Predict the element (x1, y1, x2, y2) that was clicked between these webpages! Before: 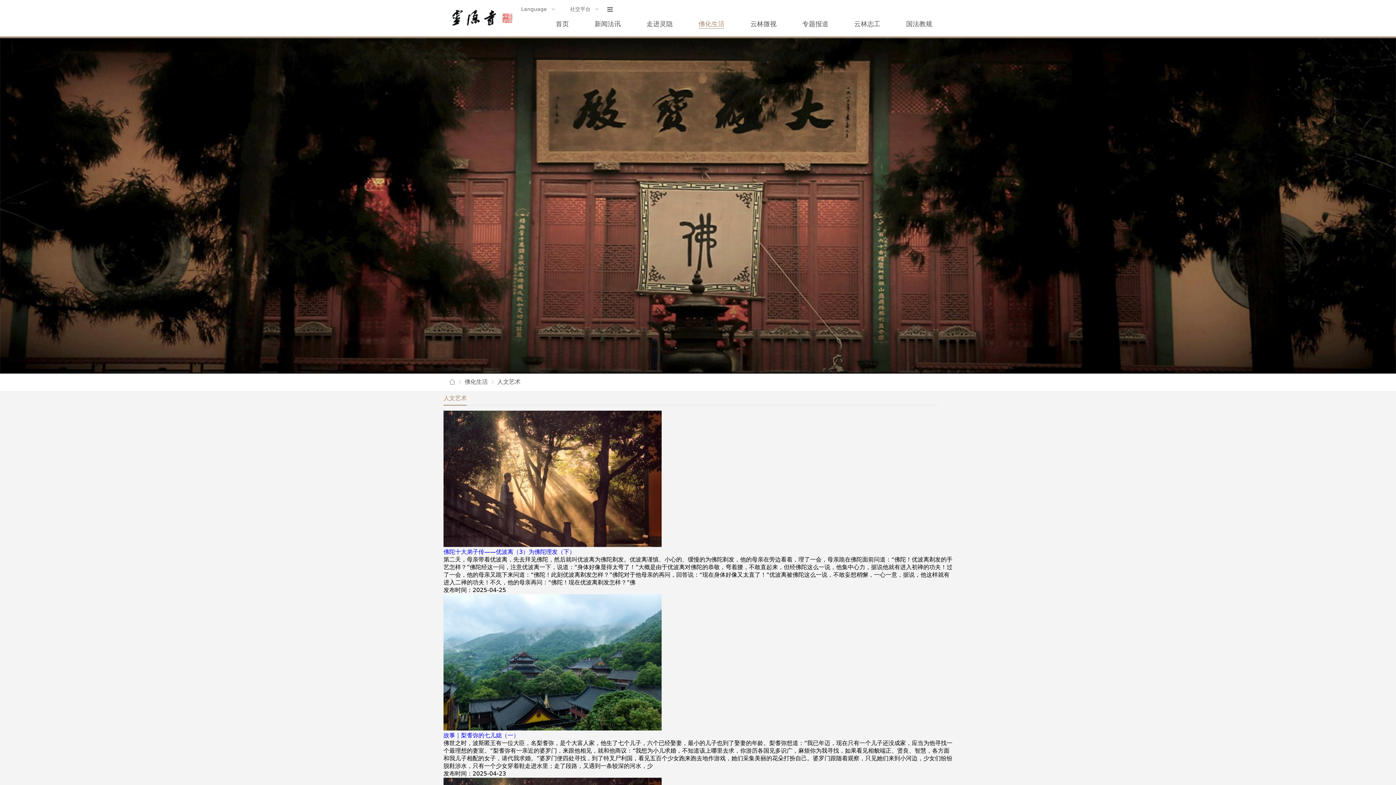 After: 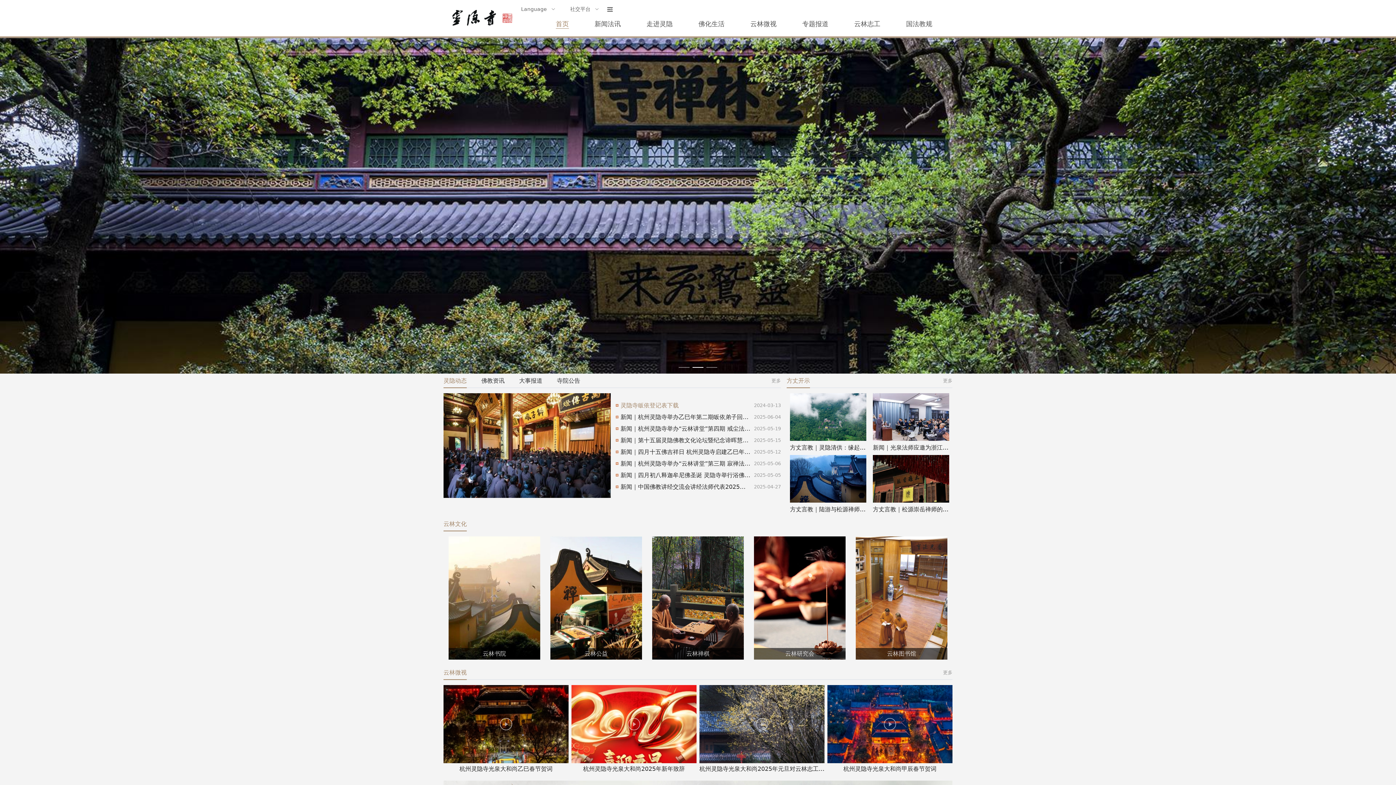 Action: bbox: (555, 19, 569, 28) label: 首页